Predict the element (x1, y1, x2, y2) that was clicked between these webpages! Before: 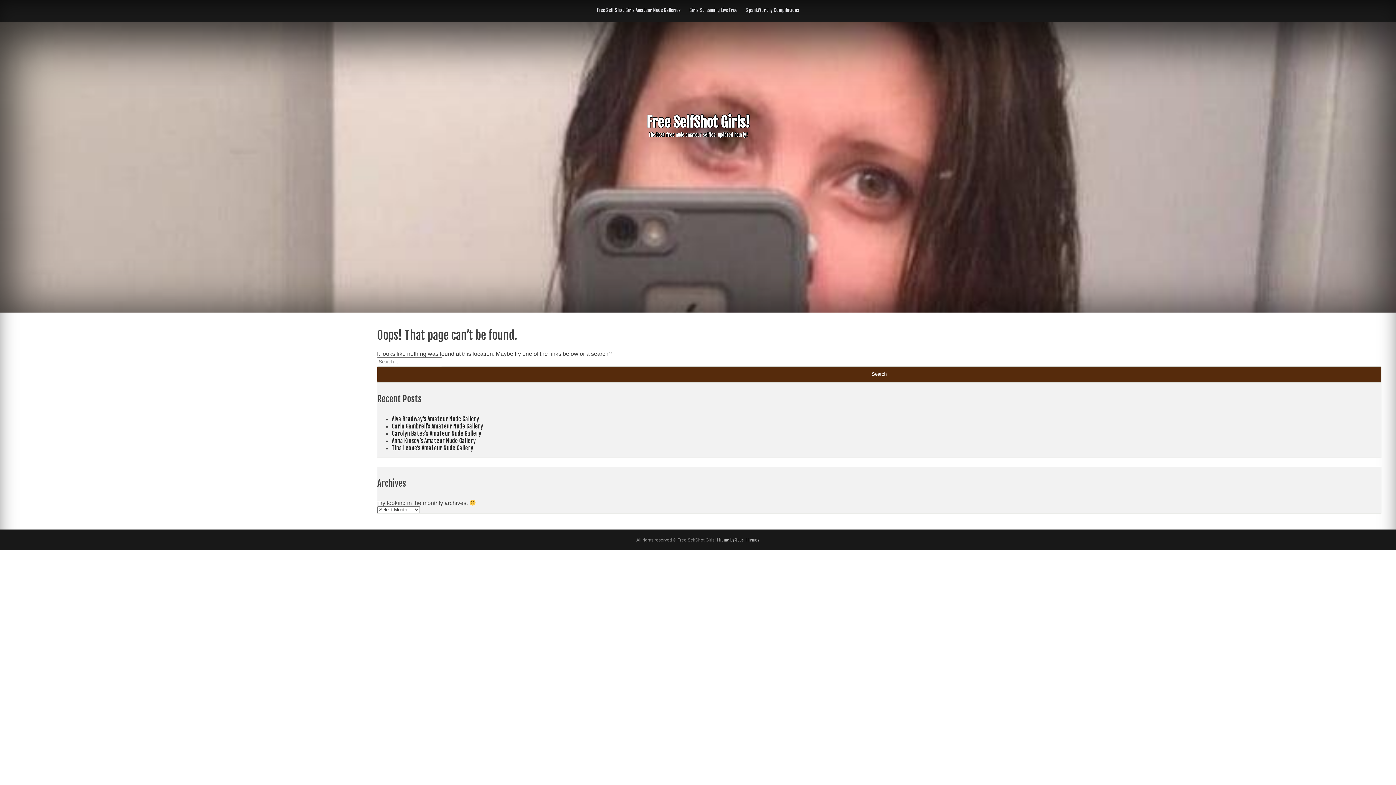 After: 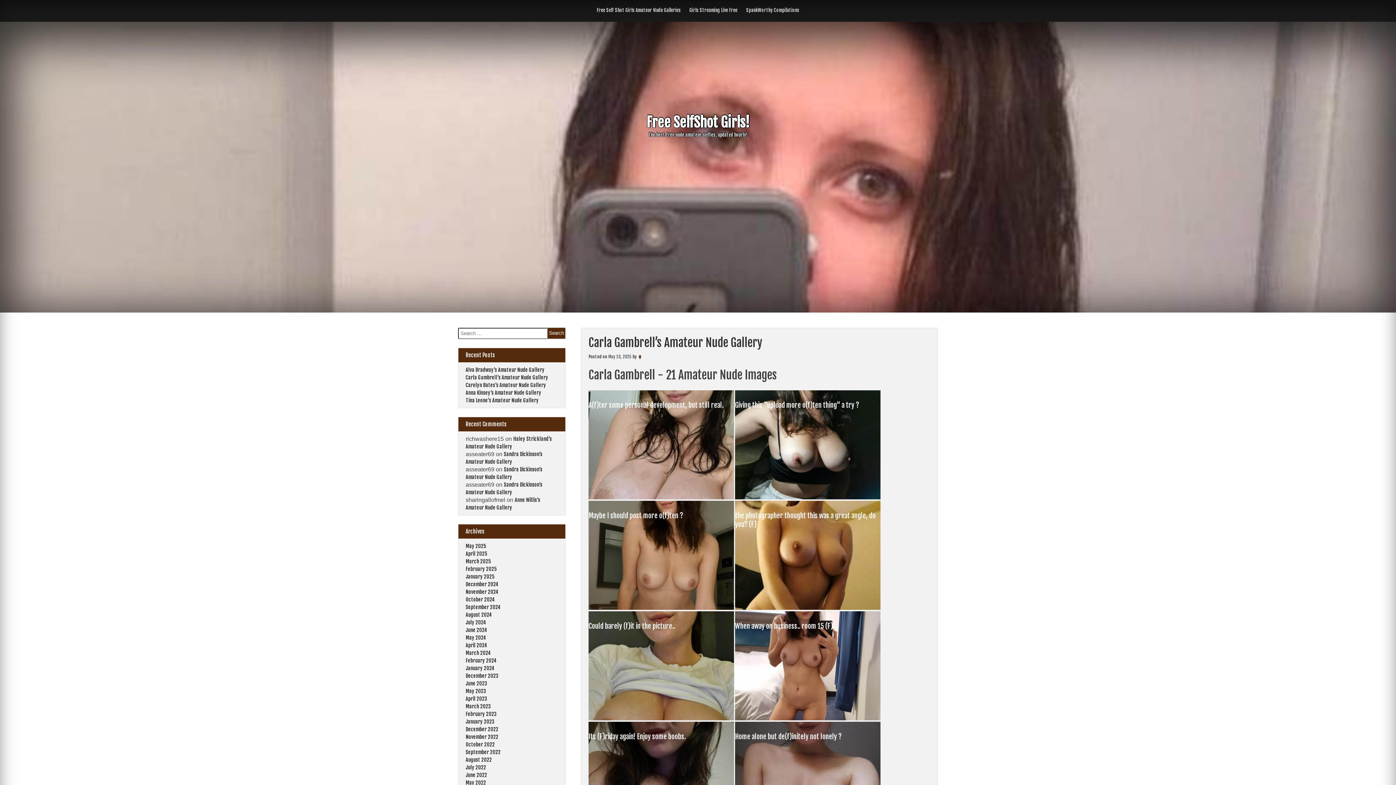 Action: bbox: (391, 422, 483, 430) label: Carla Gambrell’s Amateur Nude Gallery